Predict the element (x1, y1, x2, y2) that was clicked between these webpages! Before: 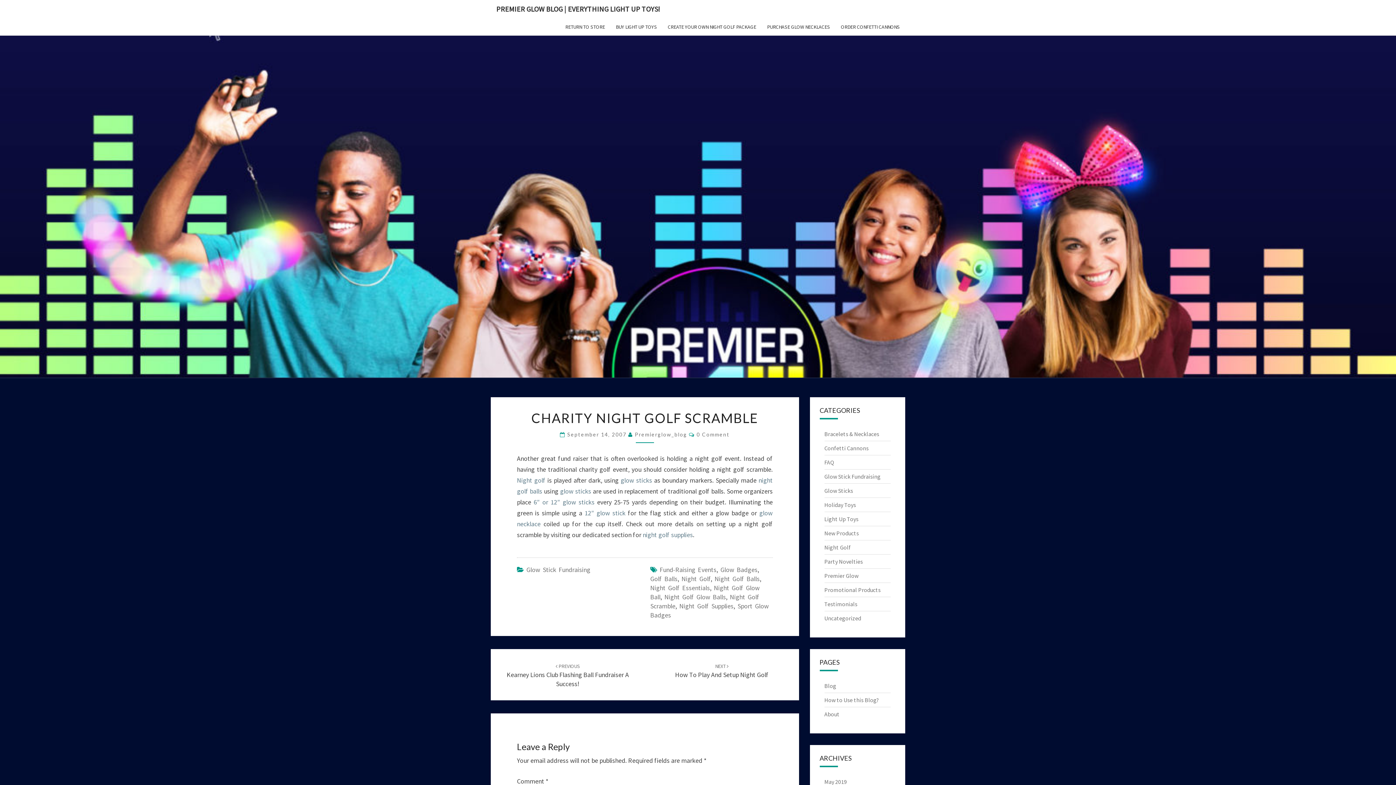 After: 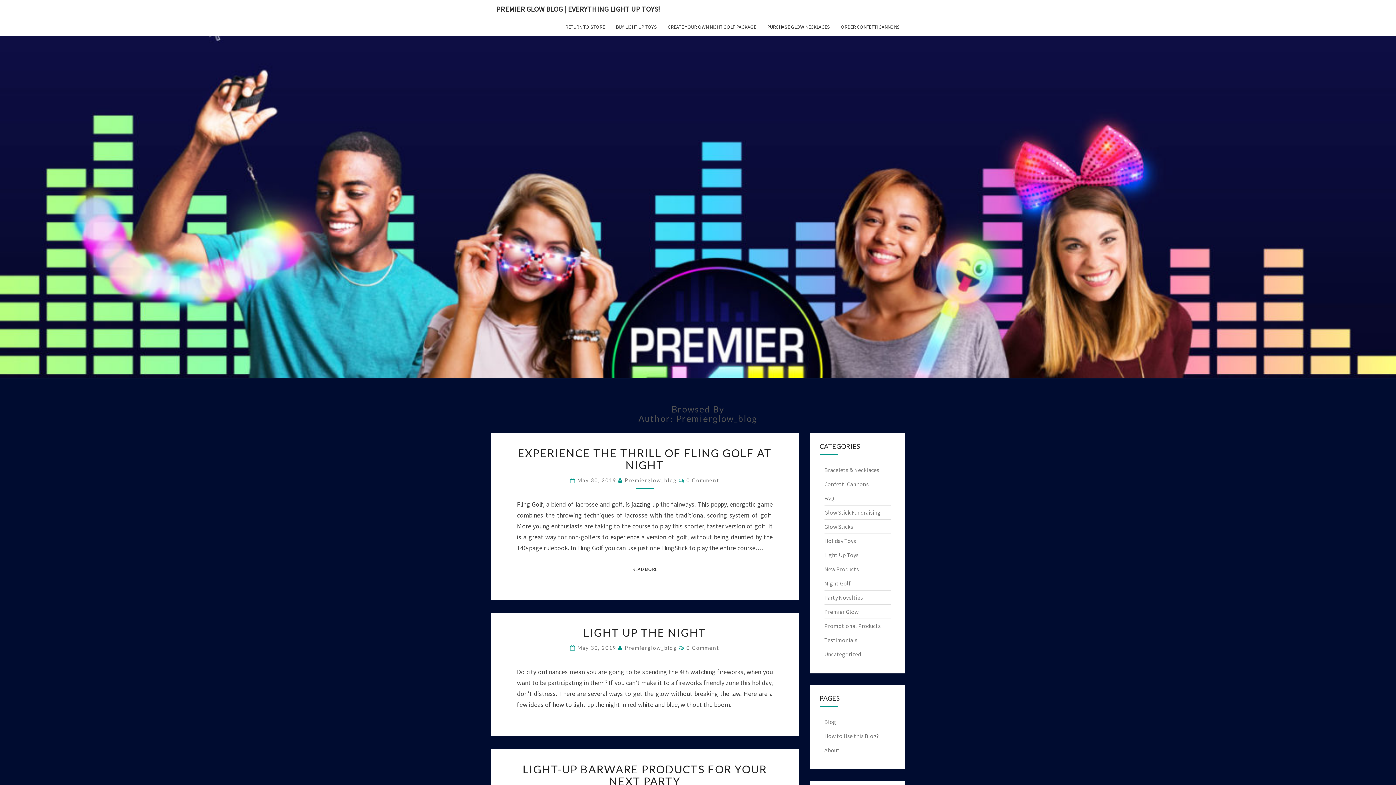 Action: label: Premierglow_blog bbox: (635, 431, 687, 437)